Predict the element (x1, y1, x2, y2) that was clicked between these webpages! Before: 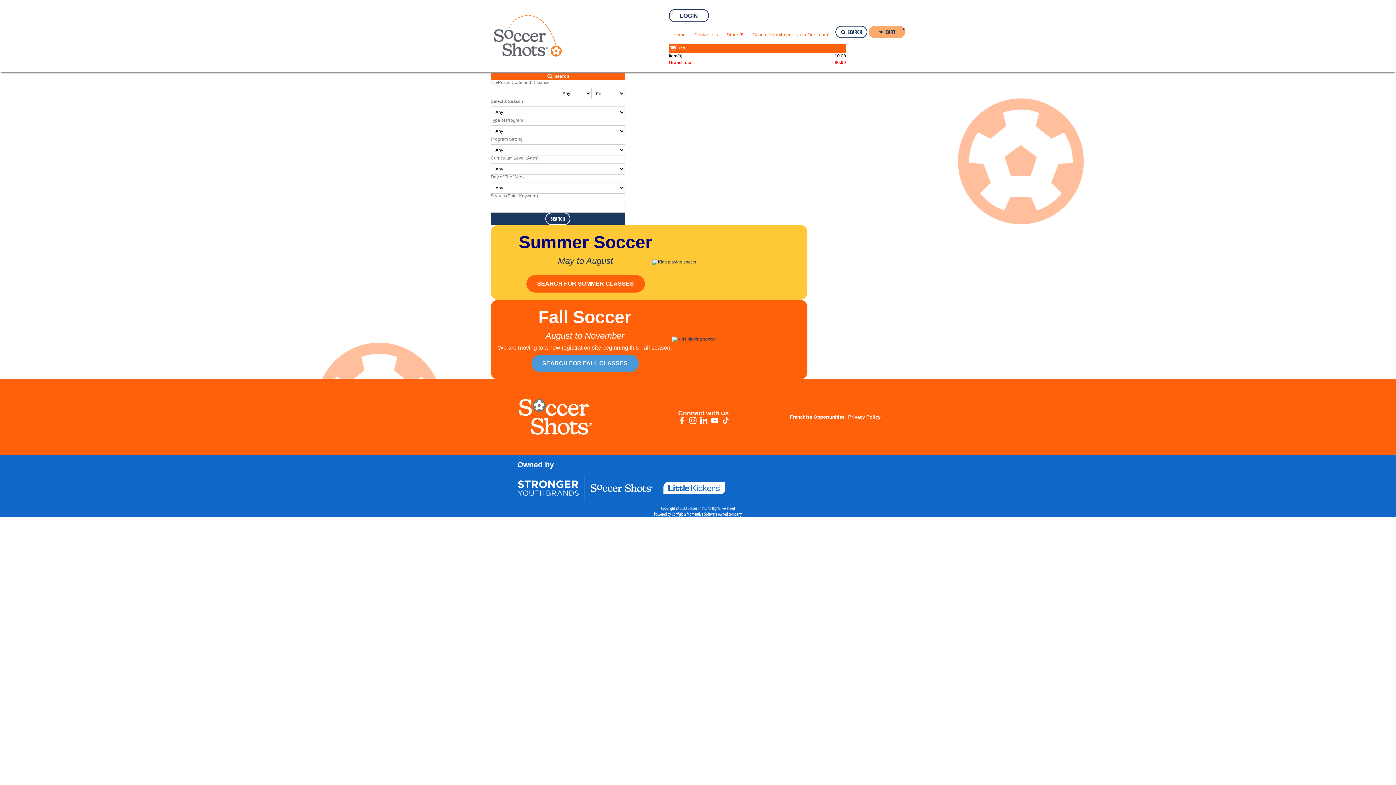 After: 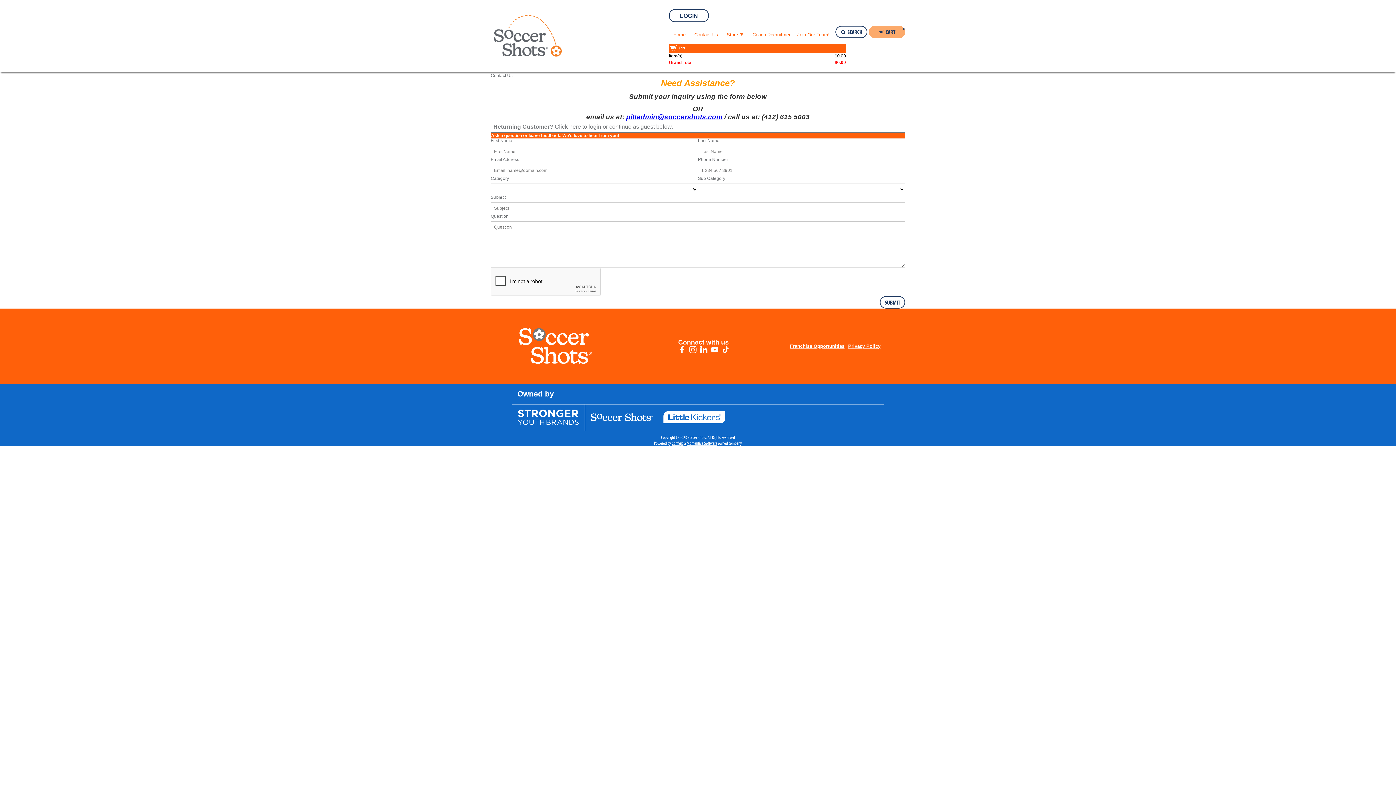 Action: label: Contact Us bbox: (690, 25, 722, 43)